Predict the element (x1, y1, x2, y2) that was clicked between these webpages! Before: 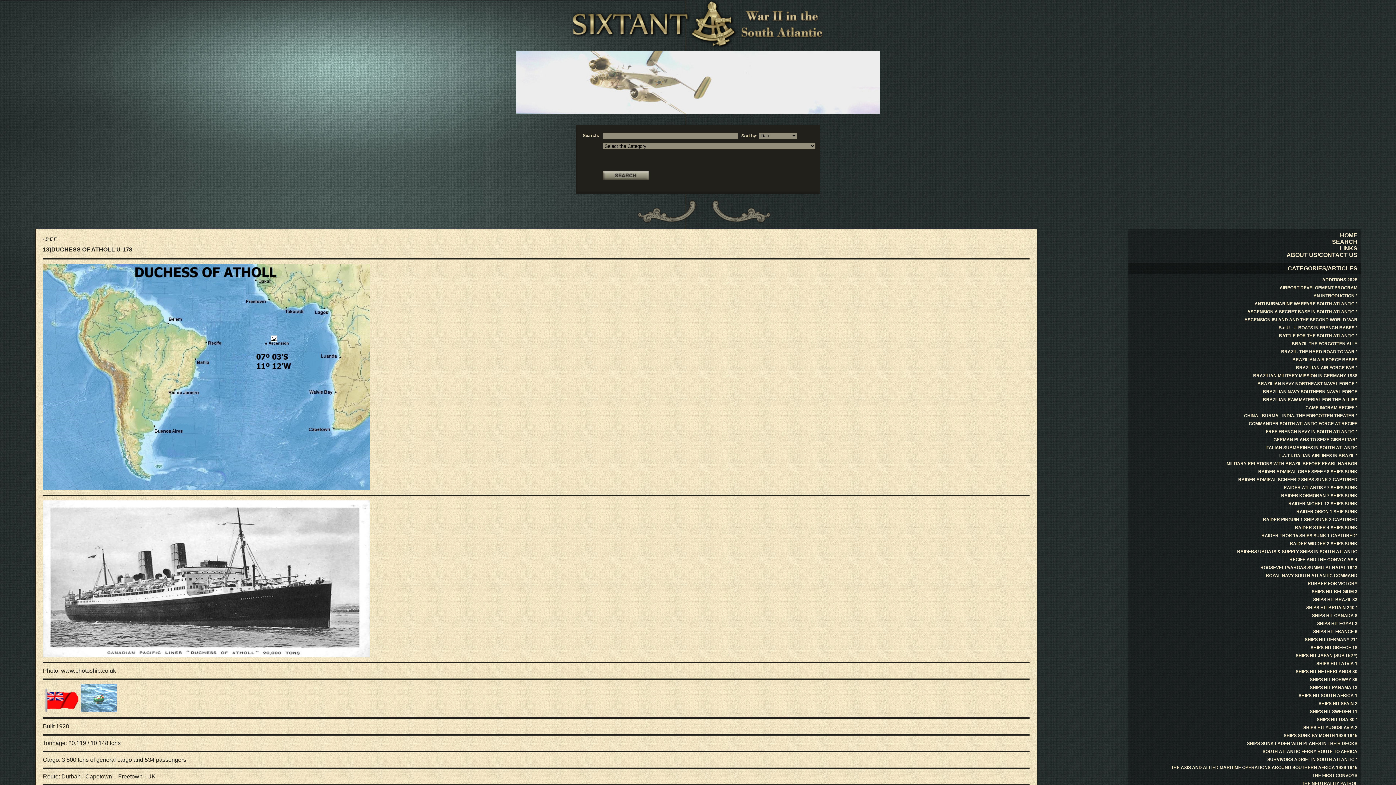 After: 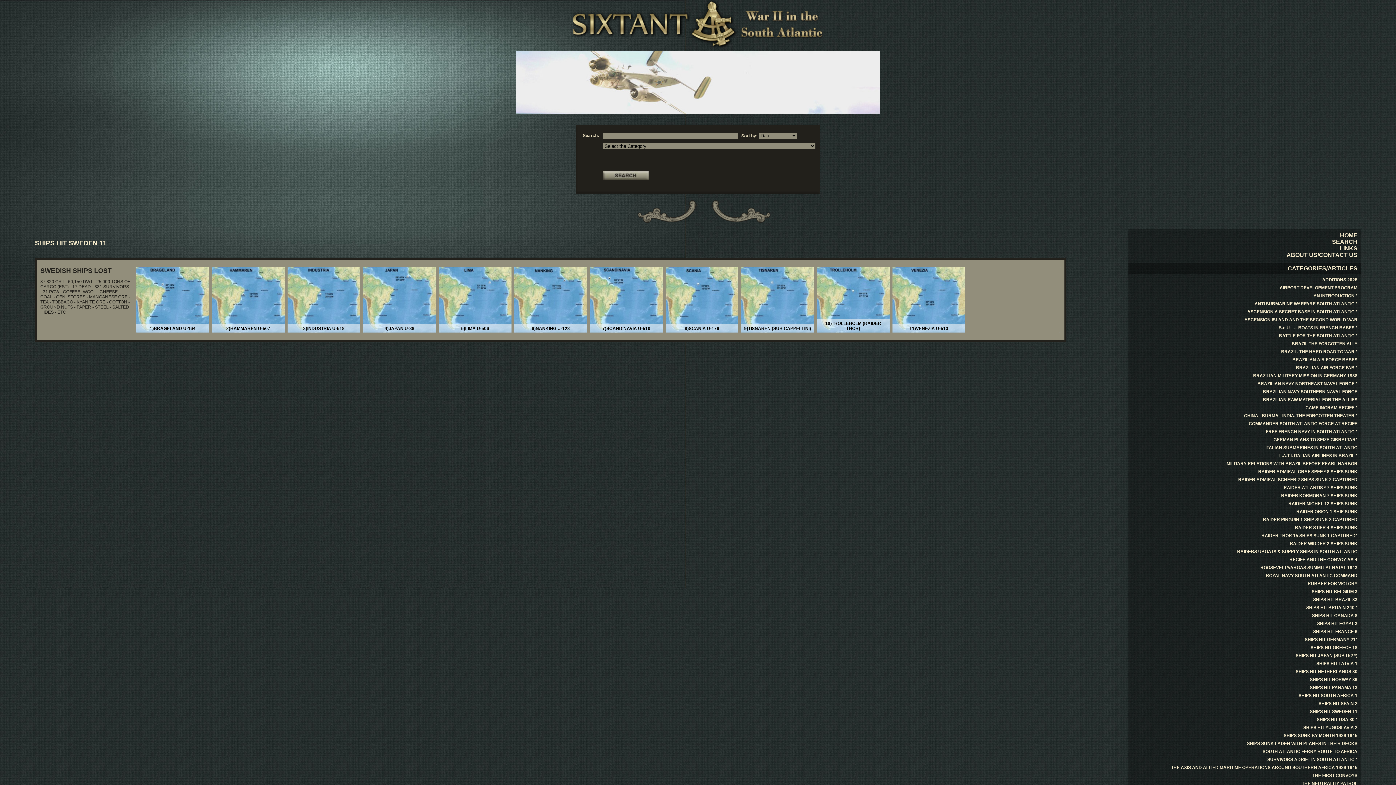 Action: label: SHIPS HIT SWEDEN 11 bbox: (1132, 709, 1357, 714)